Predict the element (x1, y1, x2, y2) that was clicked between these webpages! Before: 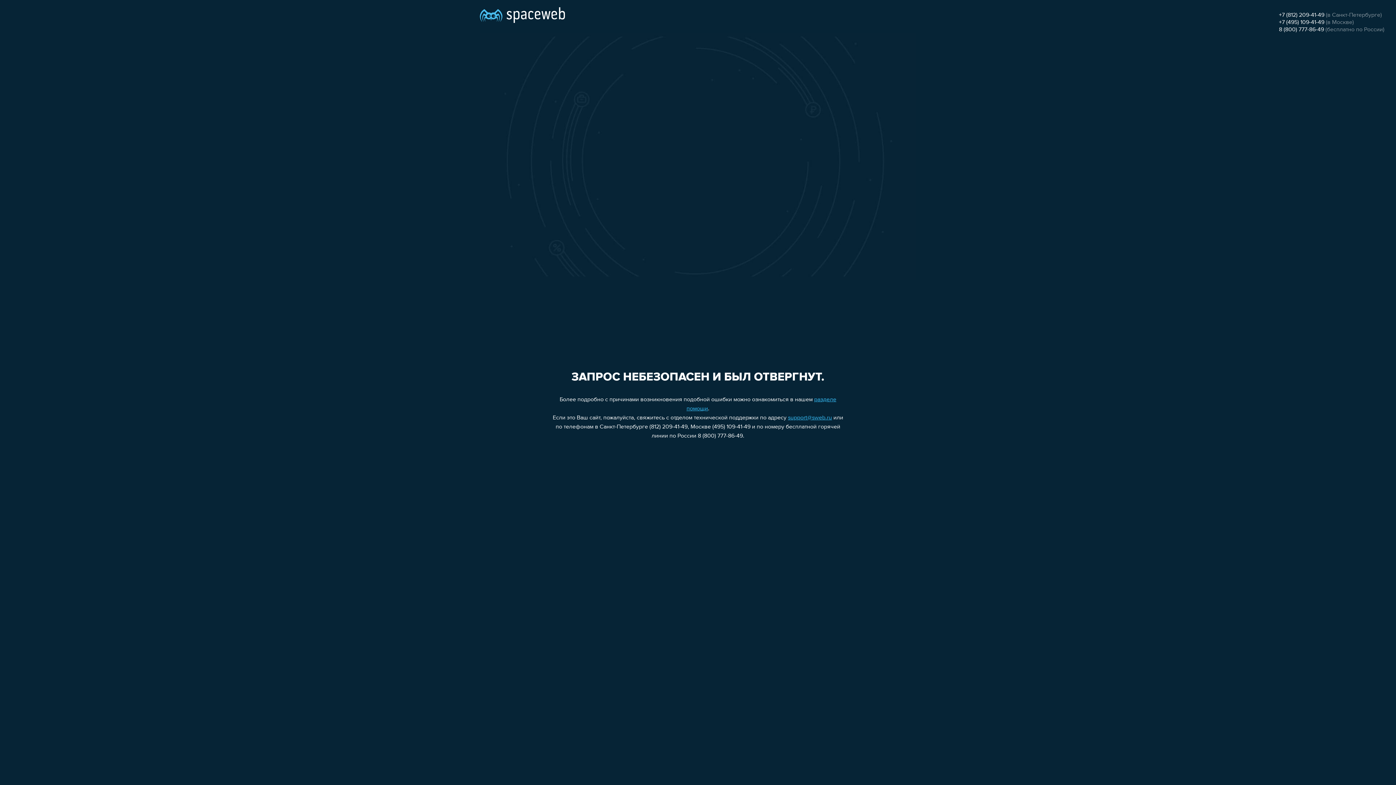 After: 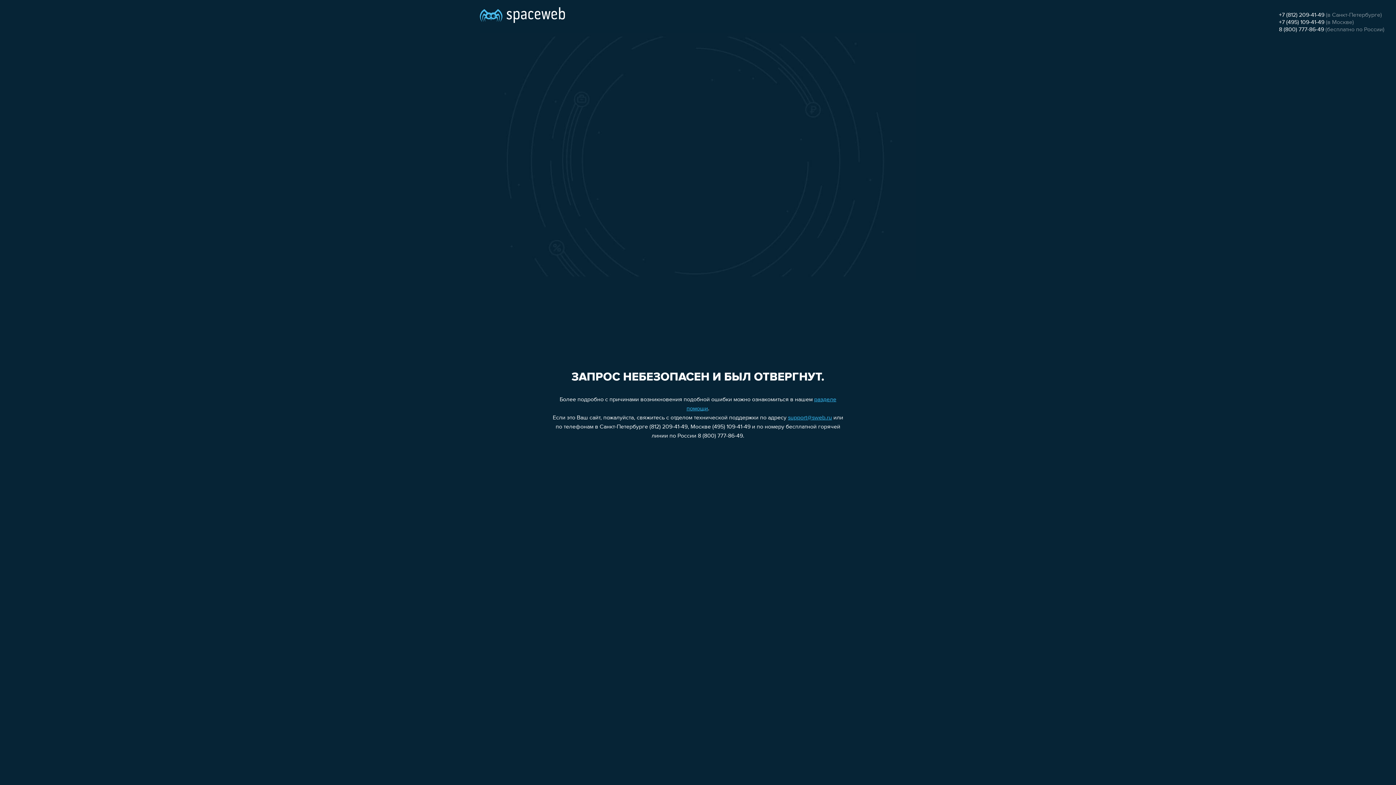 Action: label: +7 (812) 209-41-49 bbox: (1279, 12, 1324, 18)